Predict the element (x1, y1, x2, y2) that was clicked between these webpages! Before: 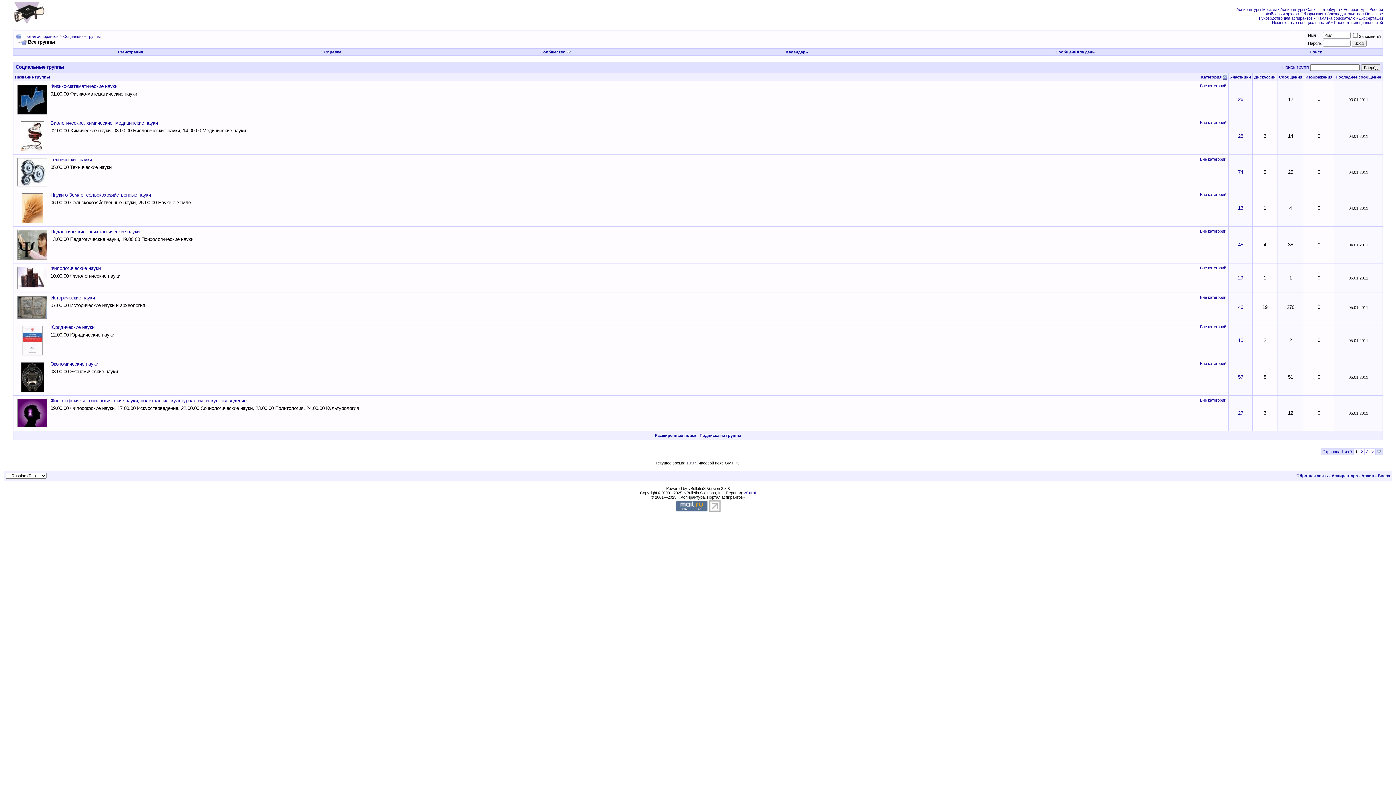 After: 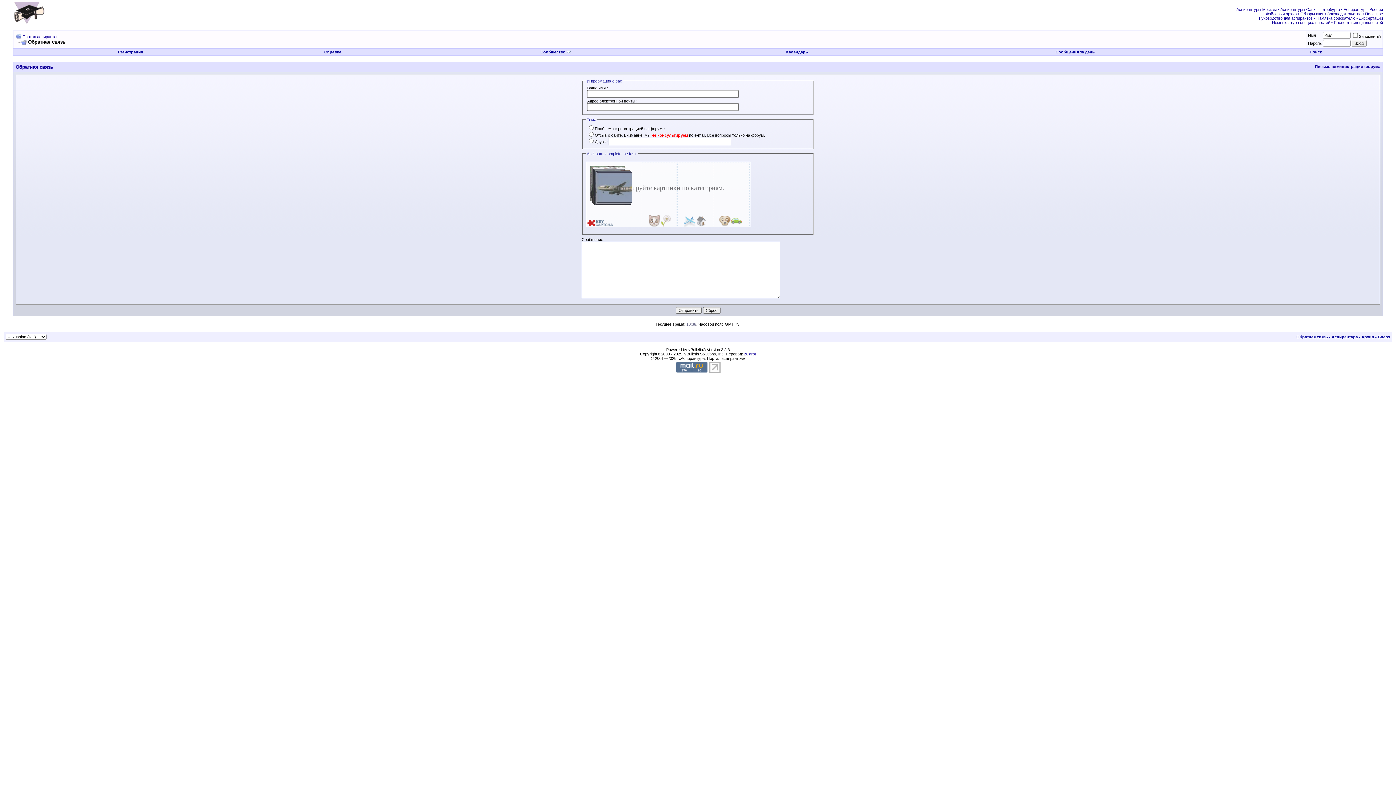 Action: label: Обратная связь bbox: (1296, 473, 1328, 478)